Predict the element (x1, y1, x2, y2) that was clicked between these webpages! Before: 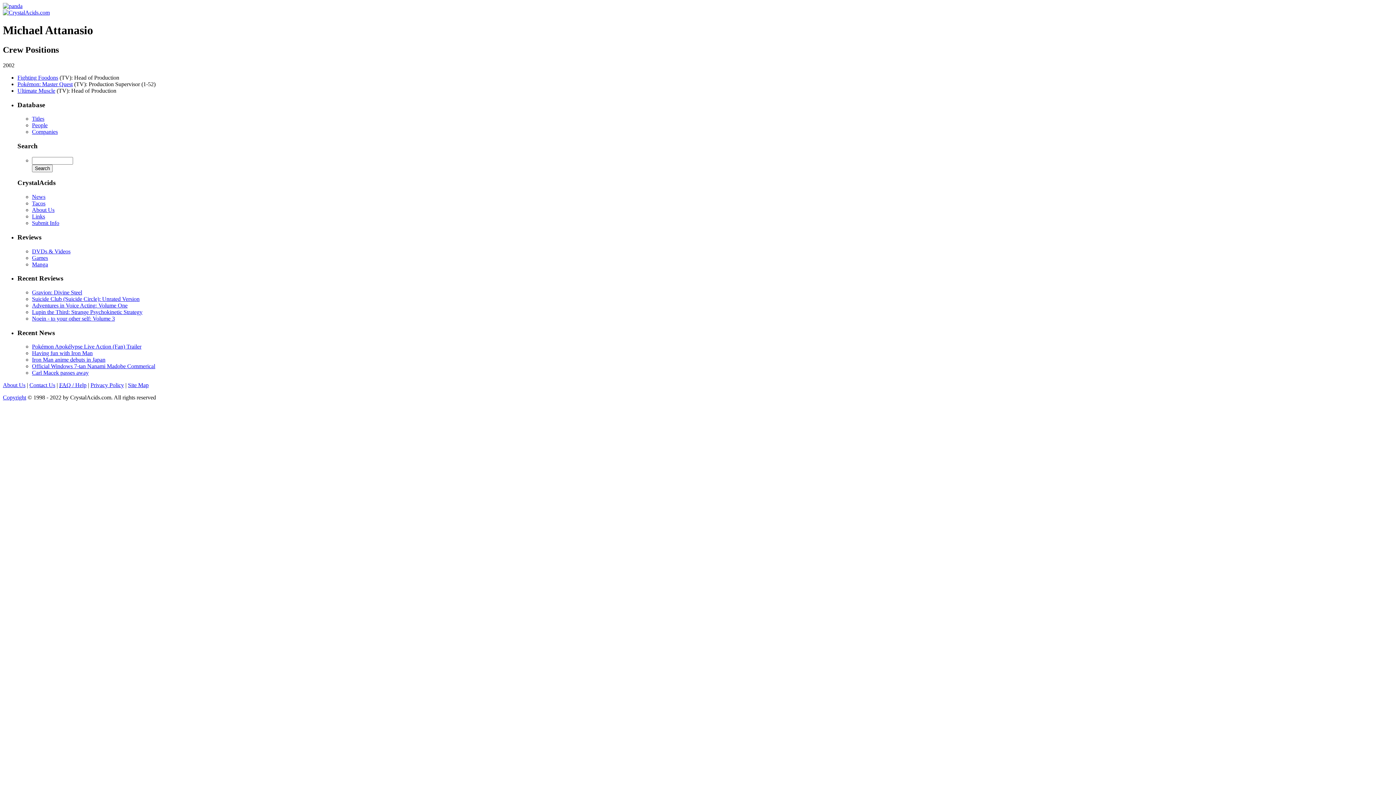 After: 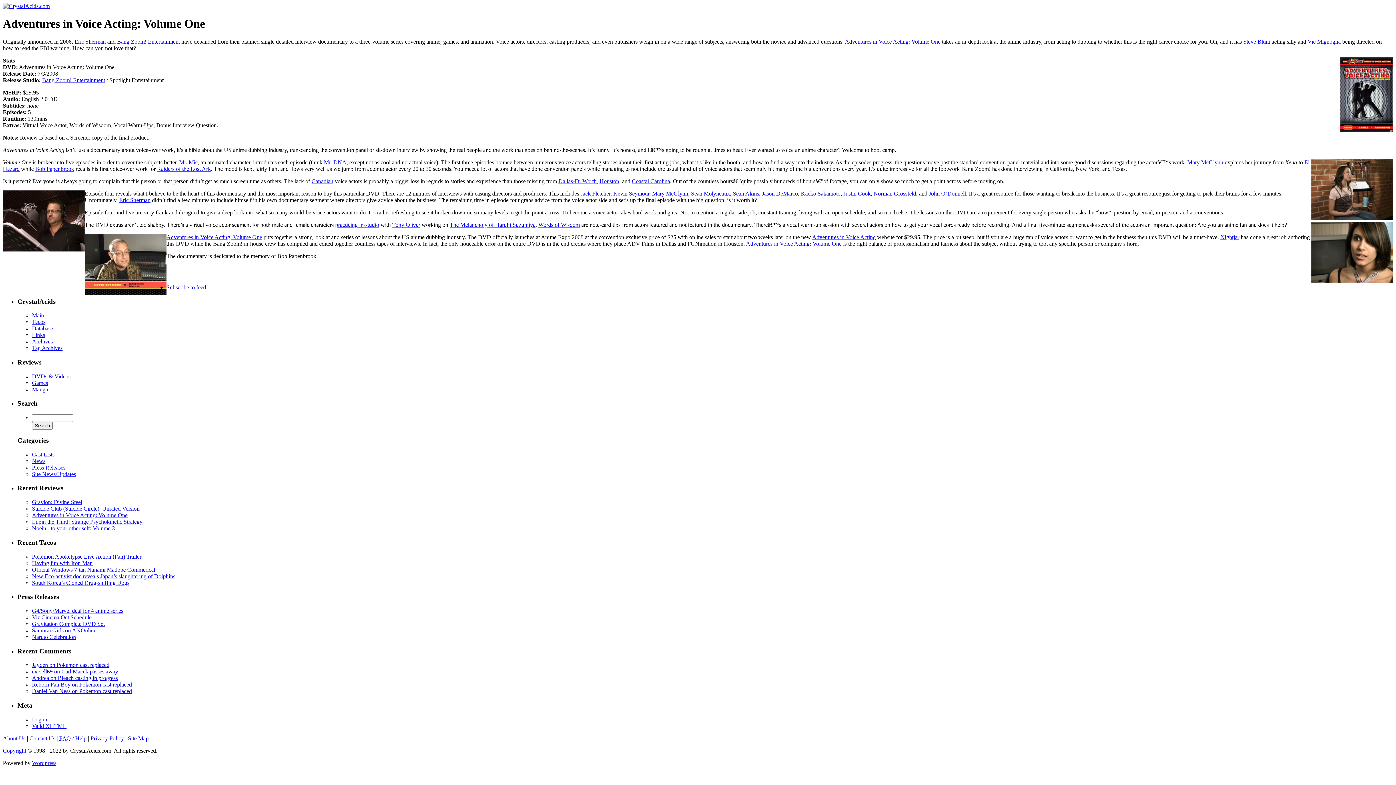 Action: bbox: (32, 302, 127, 308) label: Adventures in Voice Acting: Volume One